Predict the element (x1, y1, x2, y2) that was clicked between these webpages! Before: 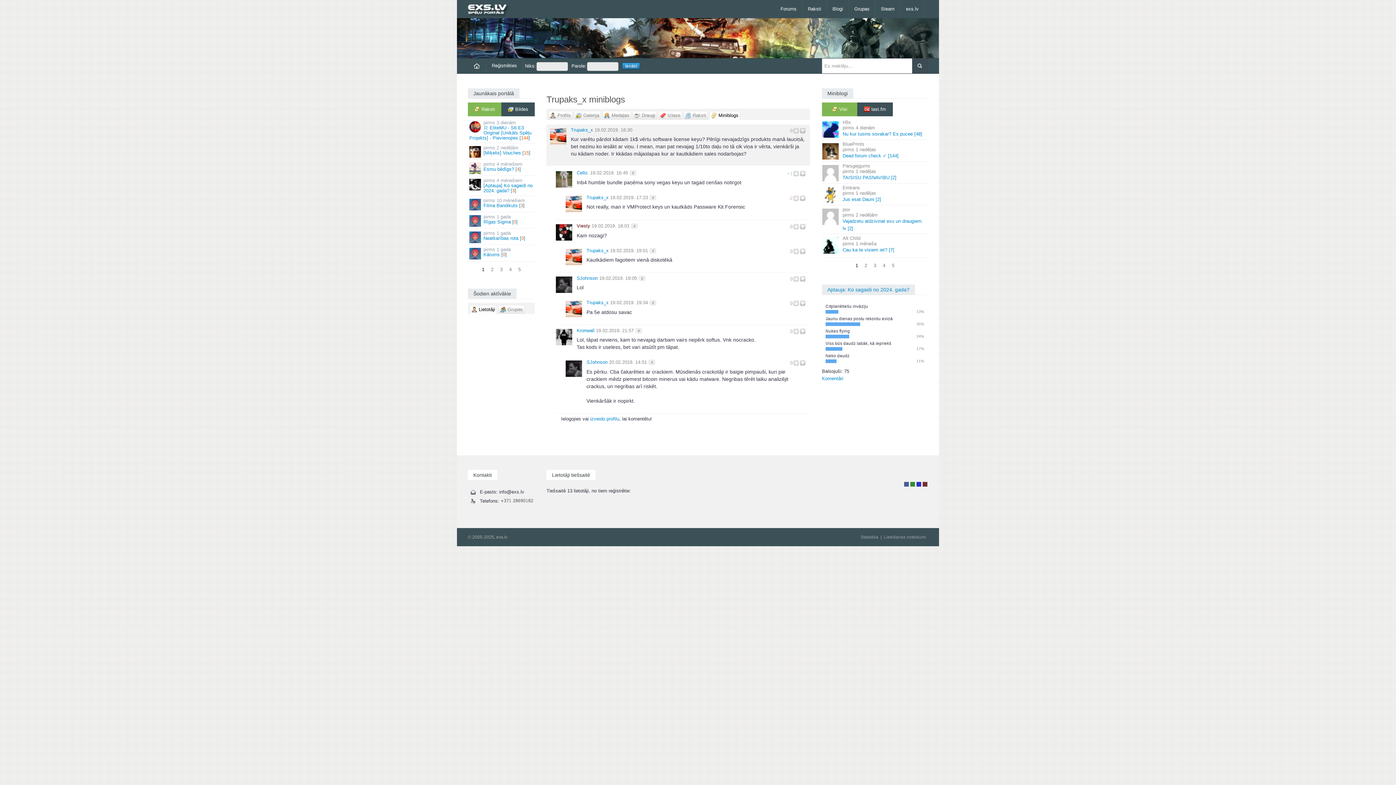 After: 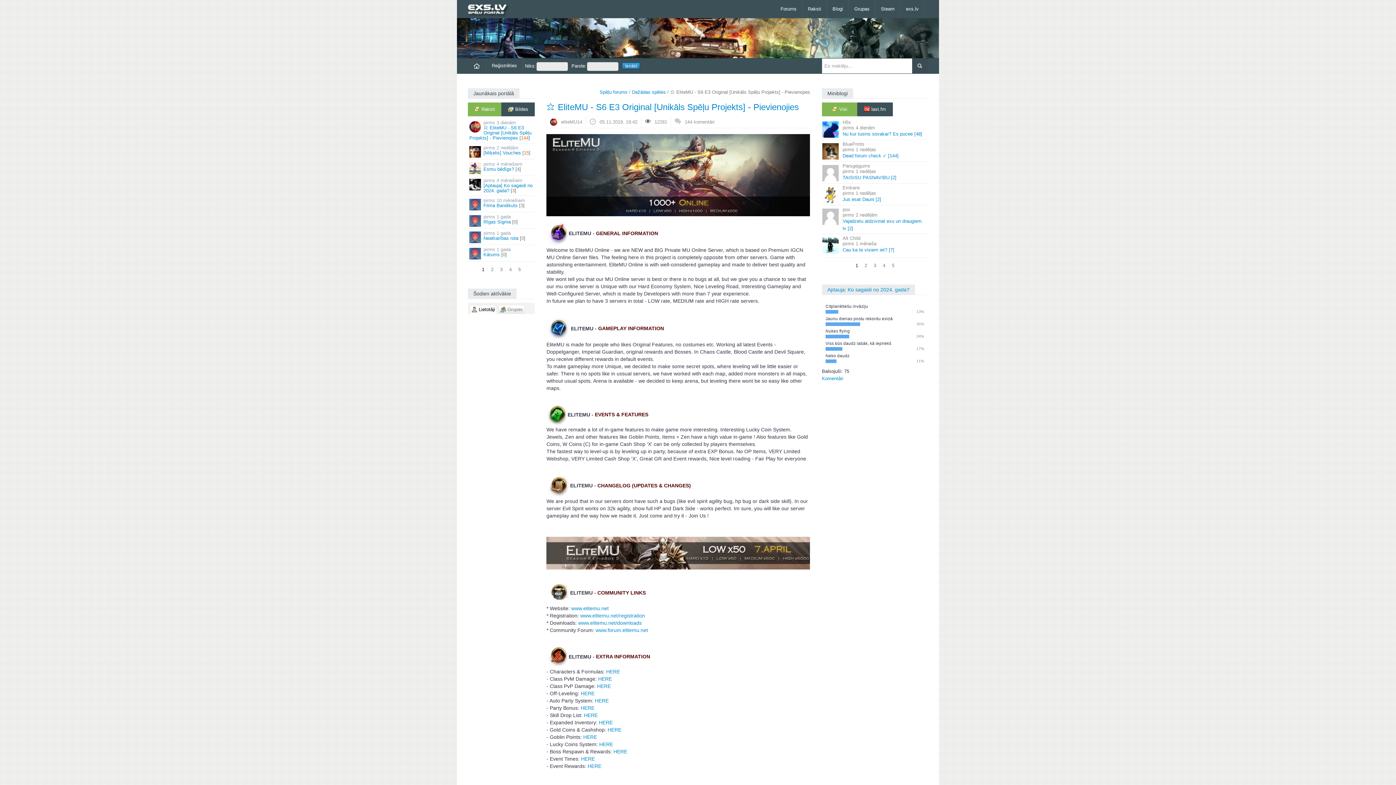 Action: bbox: (468, 119, 534, 141) label: 3 dienām
⭐ EliteMU - S6 E3 Original [Unikāls Spēļu Projekts] - Pievienojies [144]